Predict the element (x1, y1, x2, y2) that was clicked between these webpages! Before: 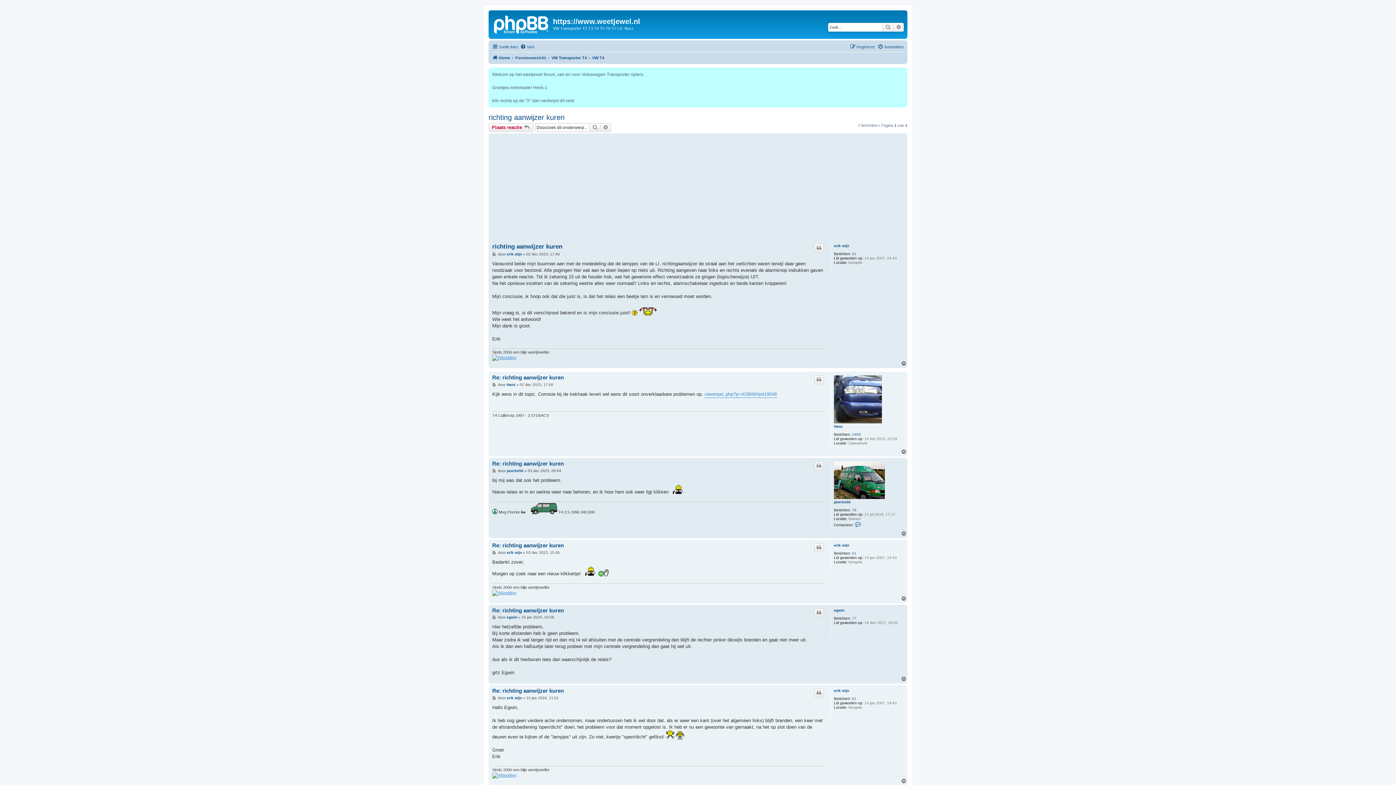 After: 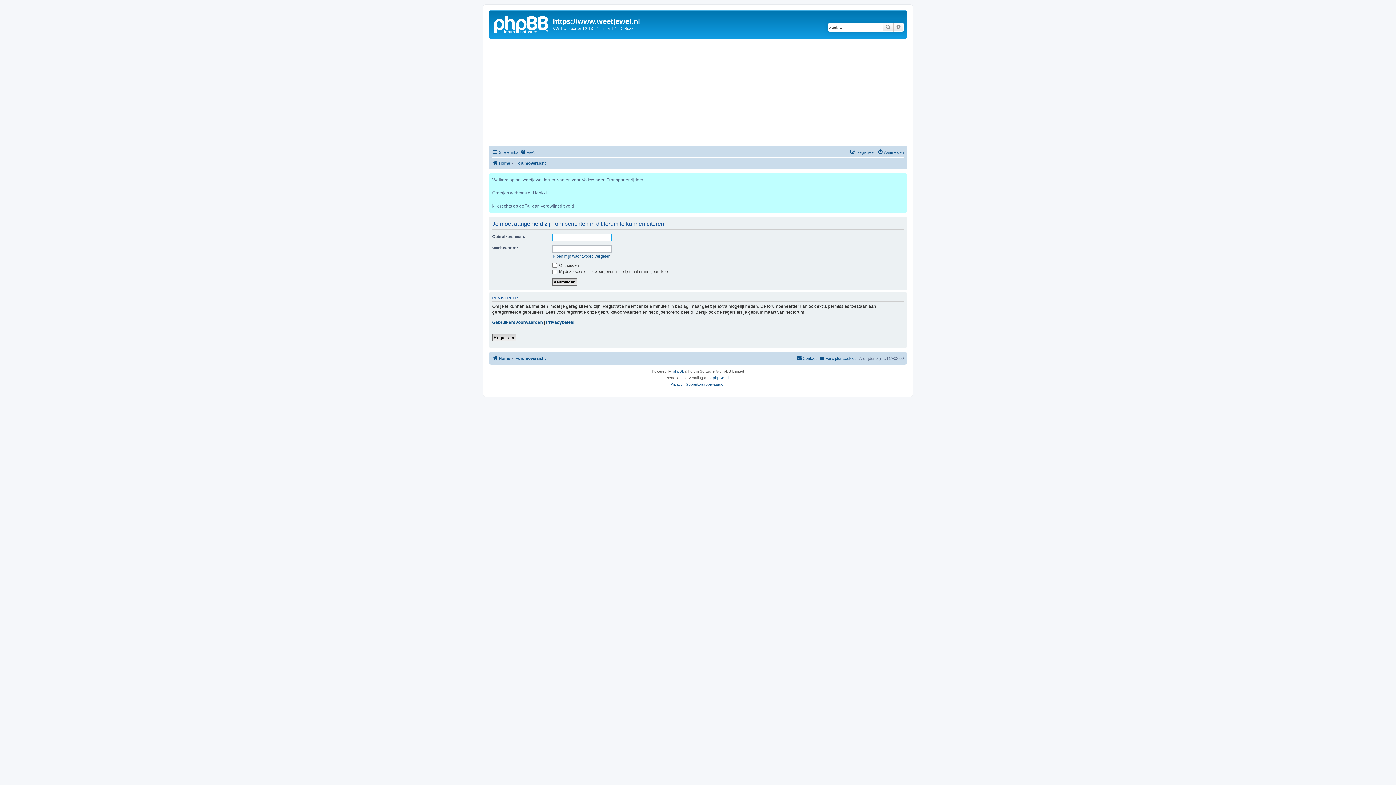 Action: label: Citeer bbox: (814, 461, 824, 470)